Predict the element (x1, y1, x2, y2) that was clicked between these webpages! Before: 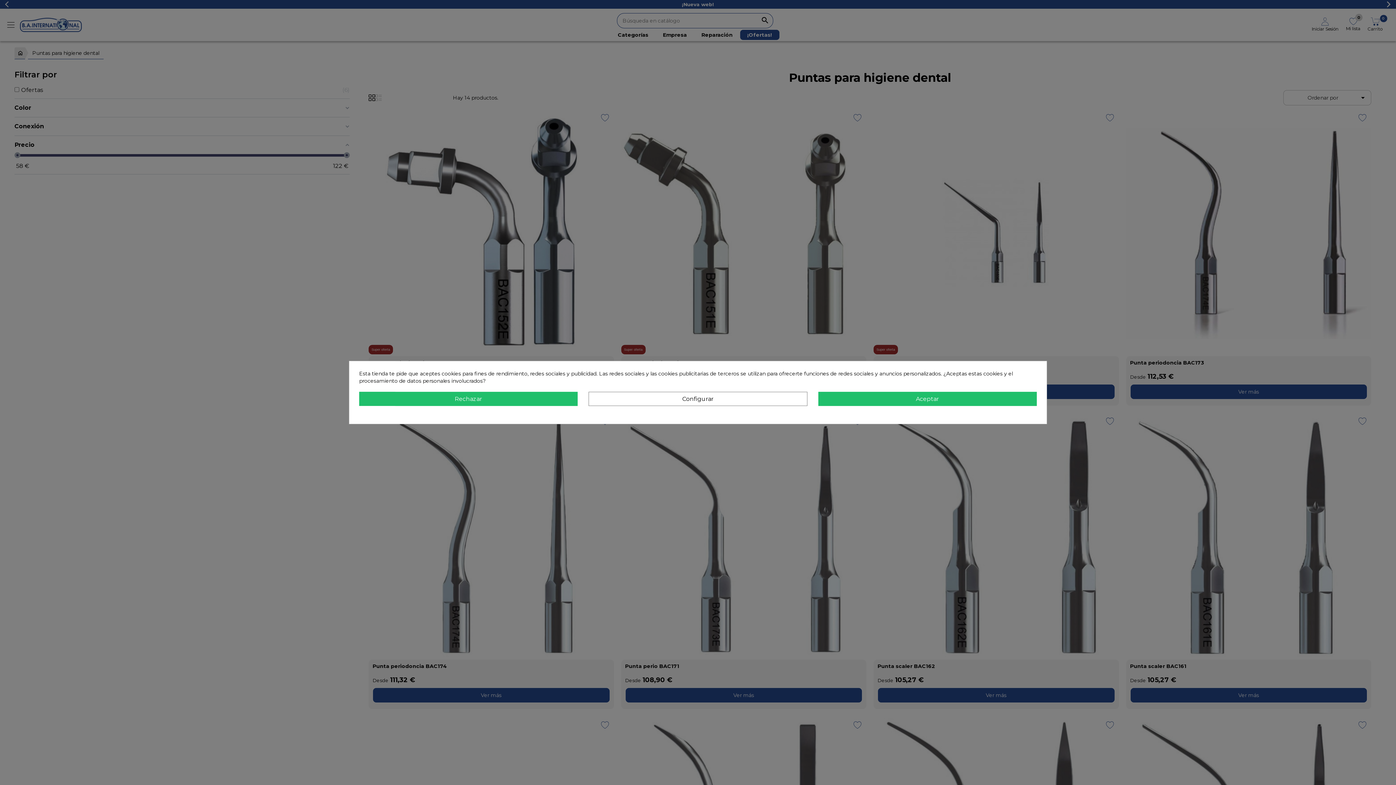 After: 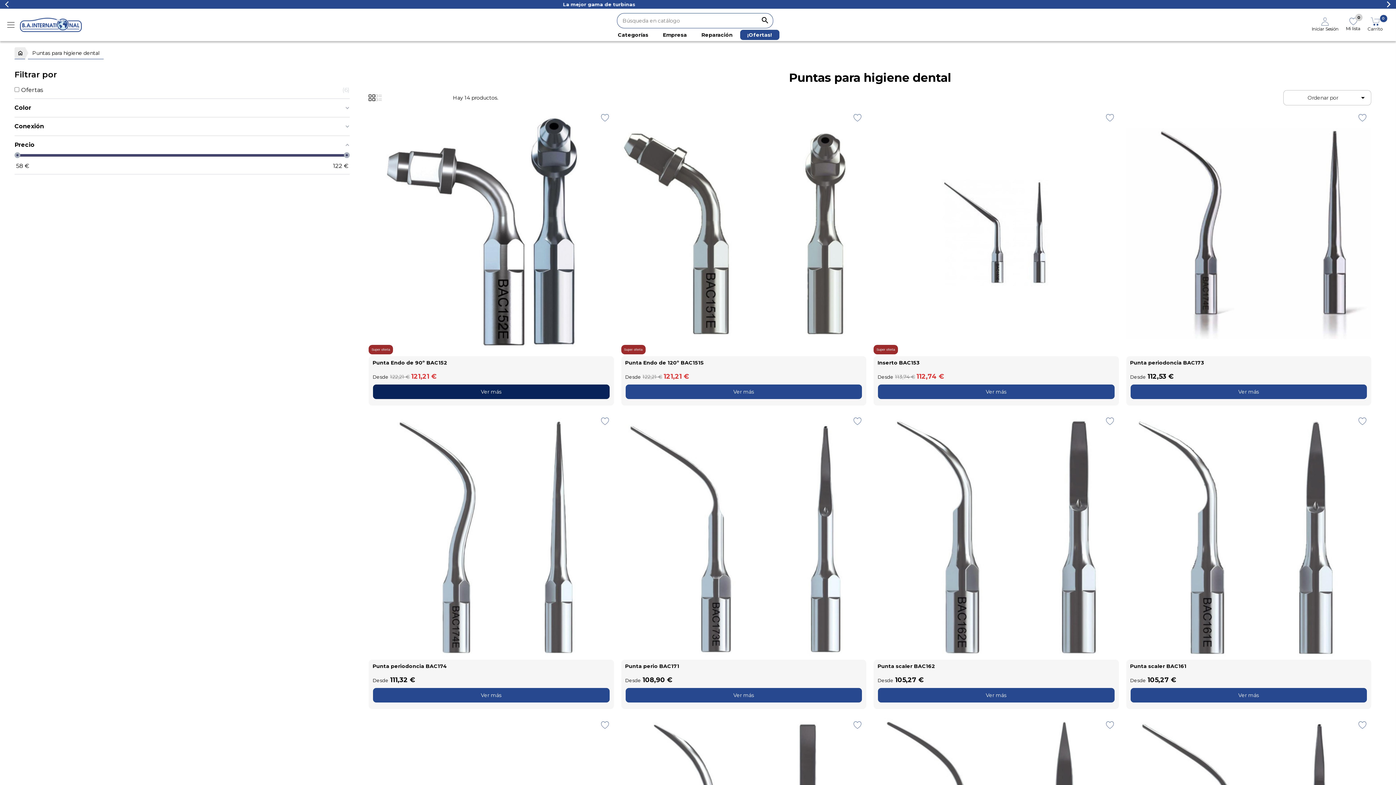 Action: label: Rechazar bbox: (359, 392, 577, 406)